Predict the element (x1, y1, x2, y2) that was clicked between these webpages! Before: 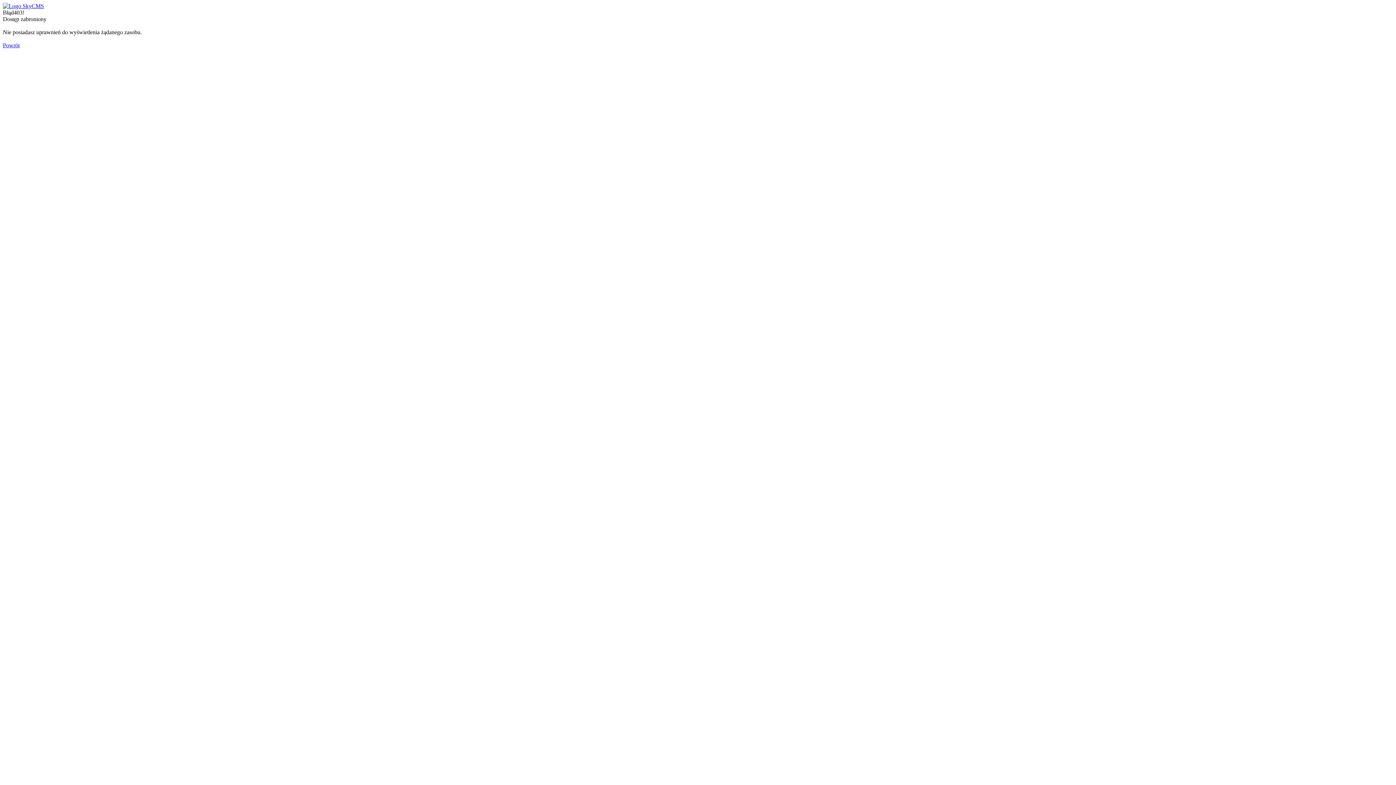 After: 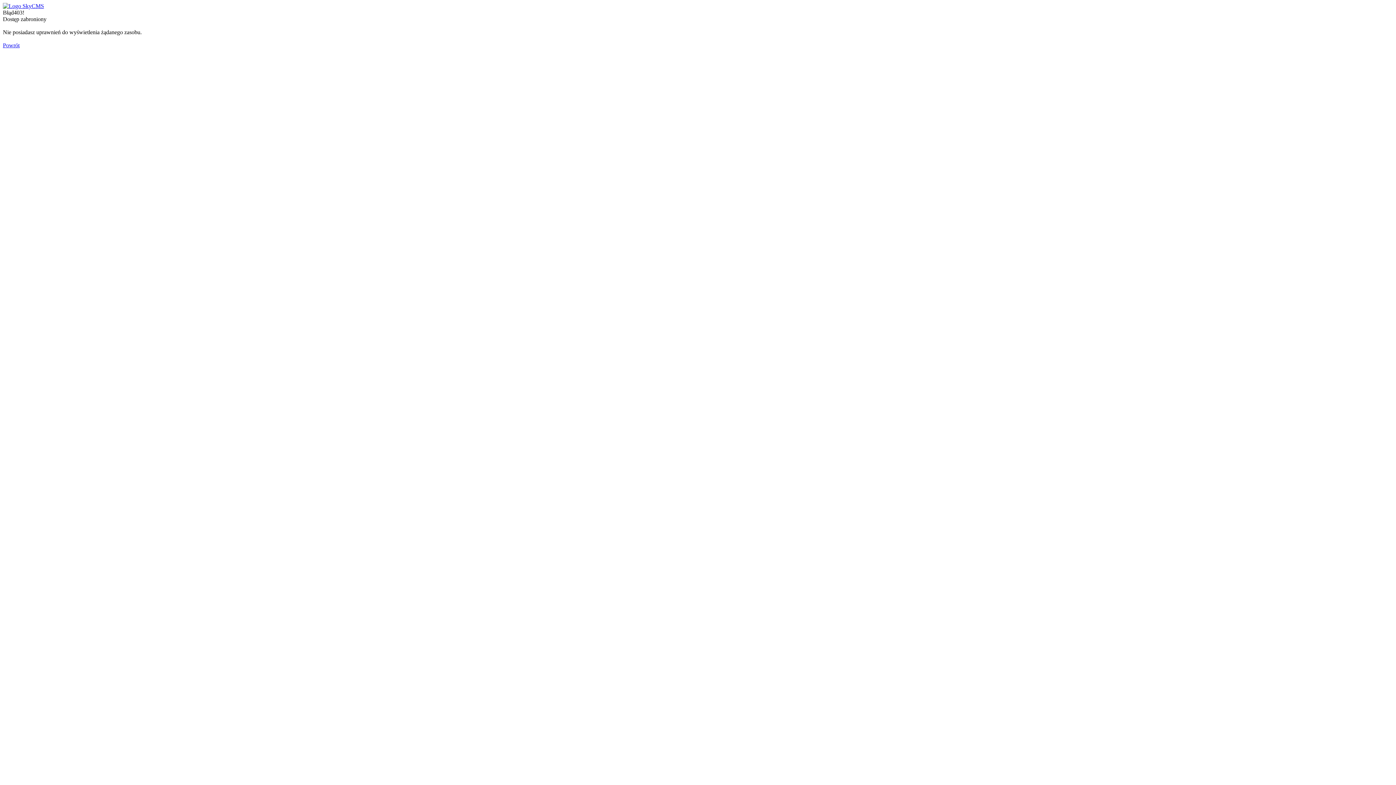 Action: bbox: (2, 2, 44, 9)